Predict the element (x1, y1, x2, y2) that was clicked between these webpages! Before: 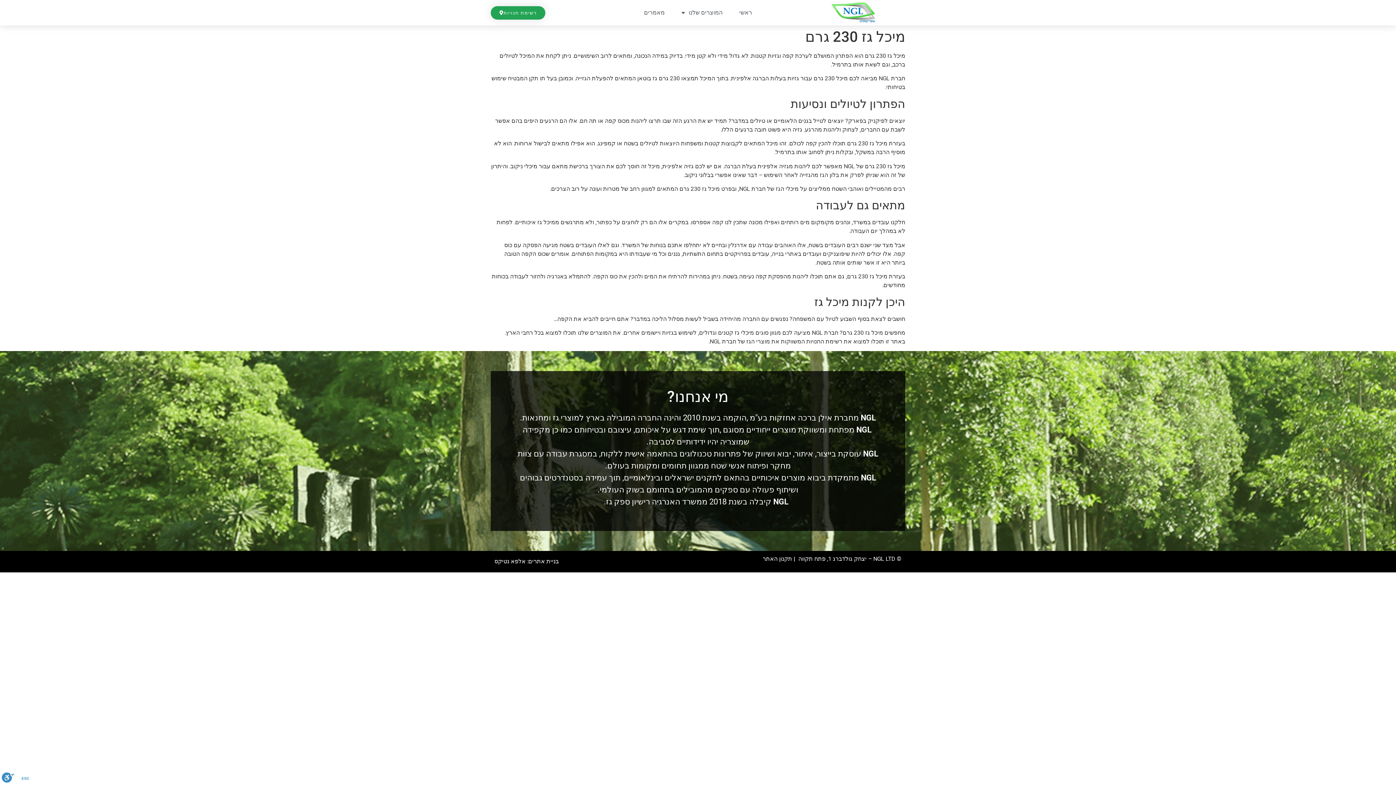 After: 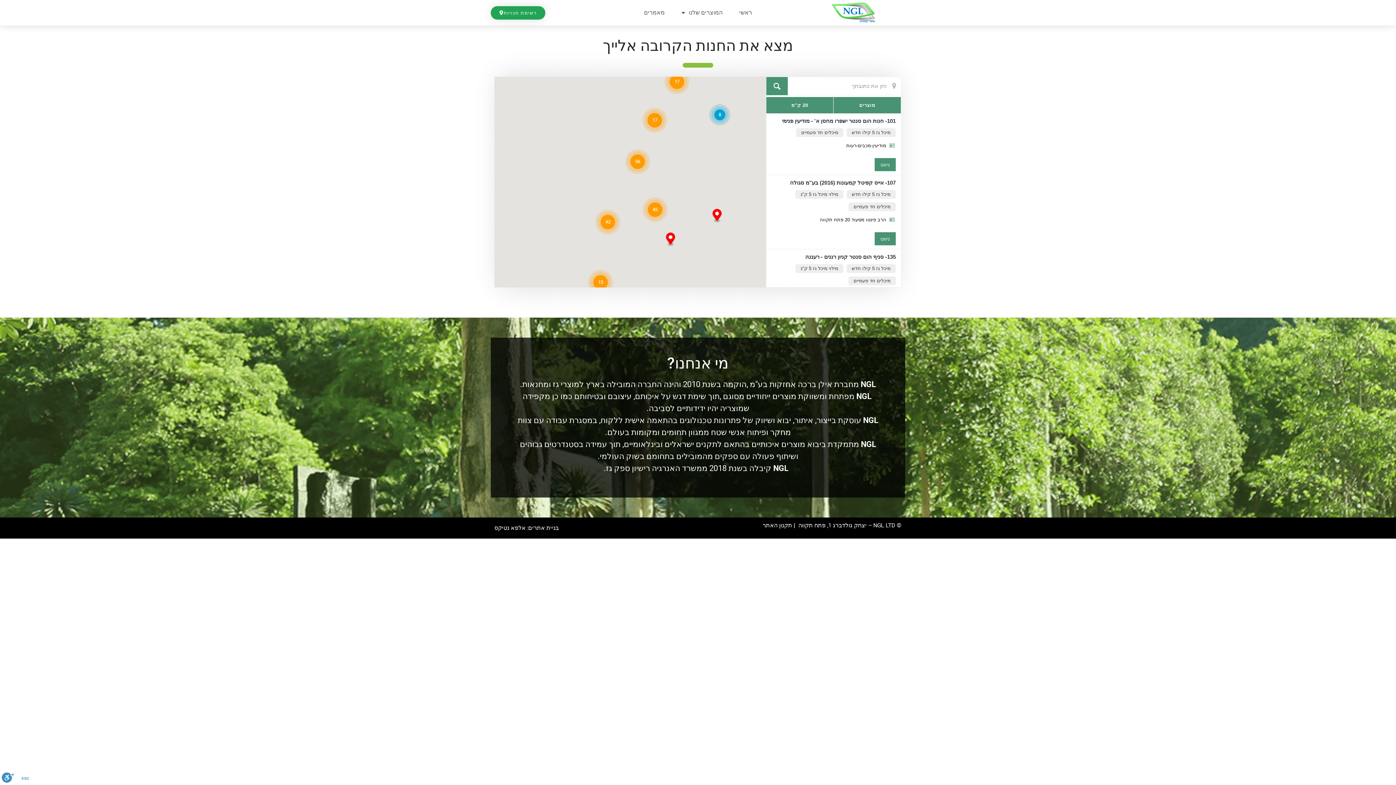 Action: label: רשימת חנויות bbox: (490, 6, 545, 19)